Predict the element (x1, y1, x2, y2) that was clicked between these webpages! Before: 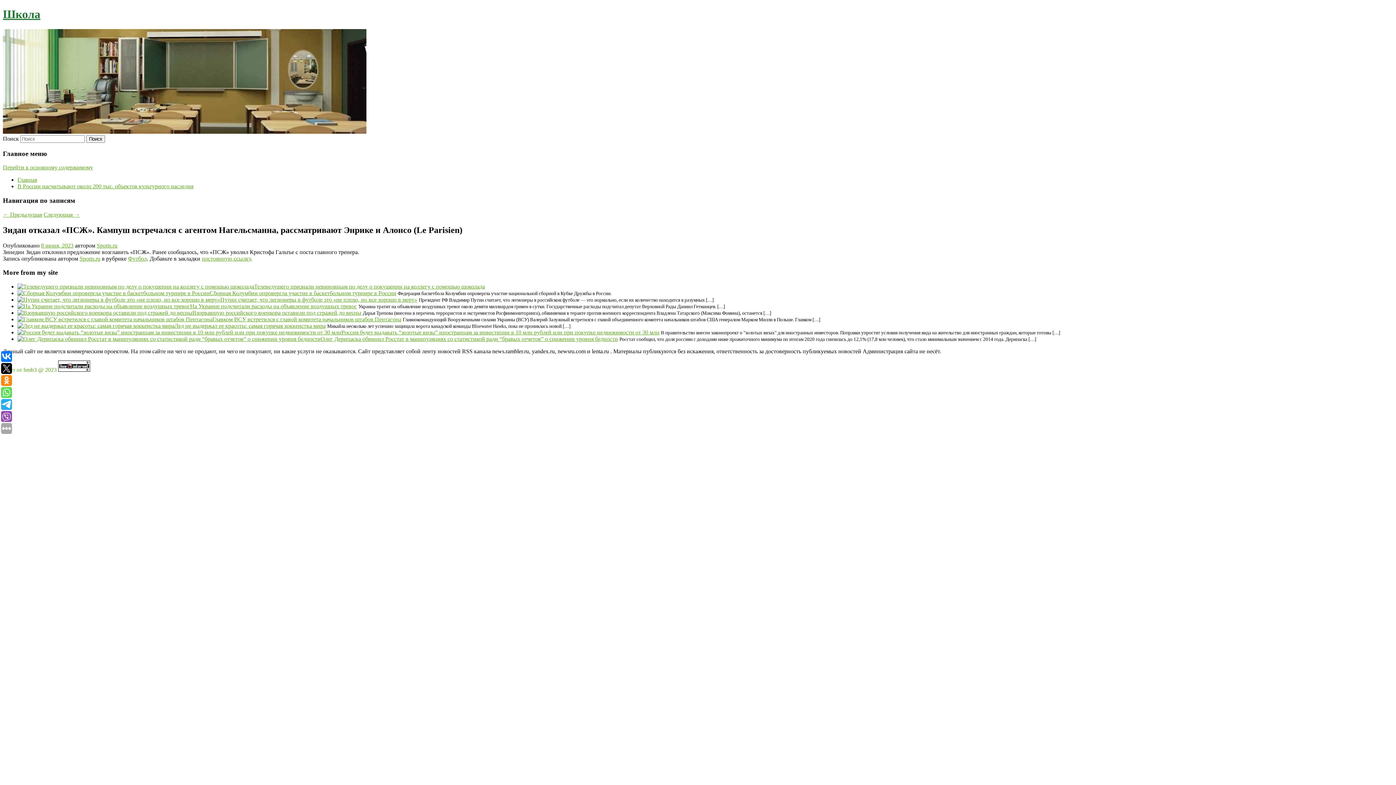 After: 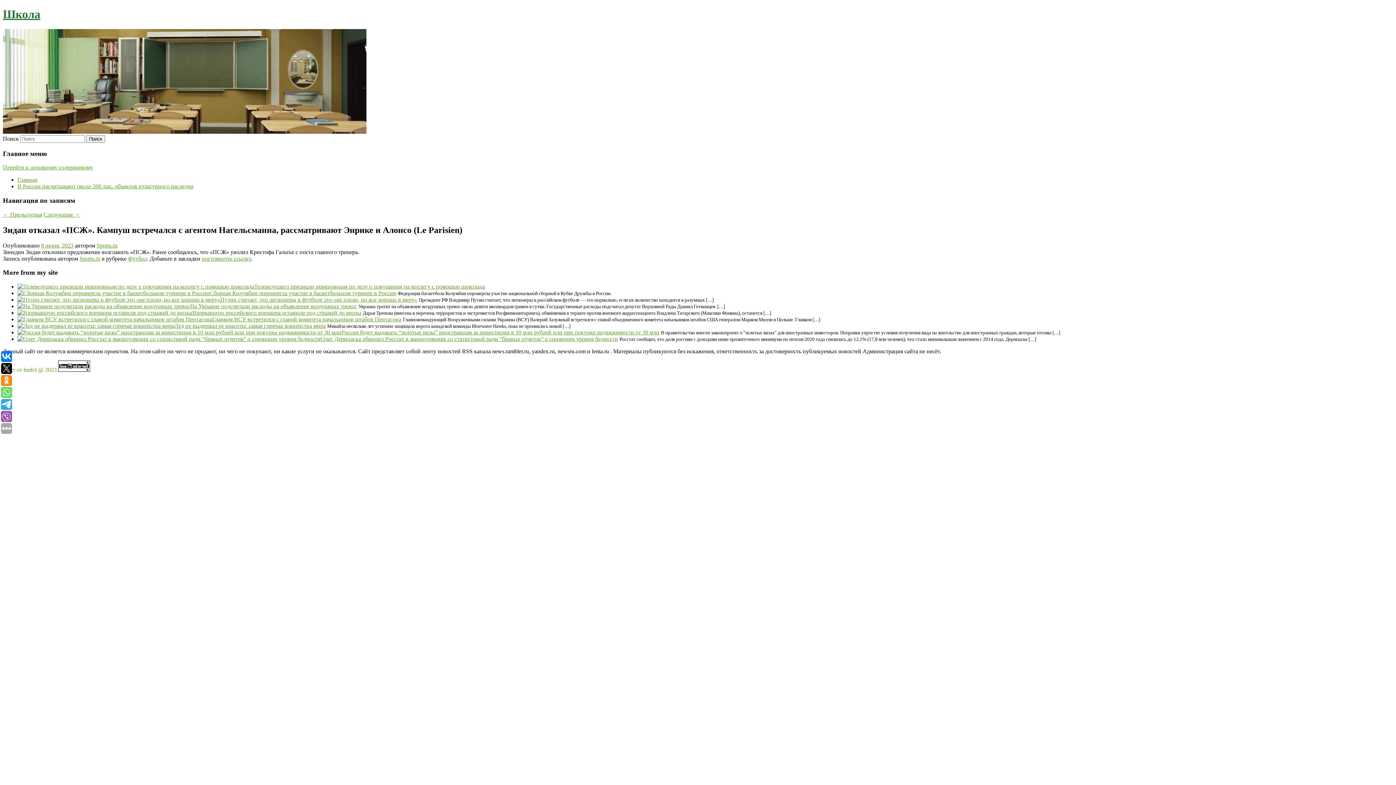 Action: bbox: (58, 366, 90, 373)